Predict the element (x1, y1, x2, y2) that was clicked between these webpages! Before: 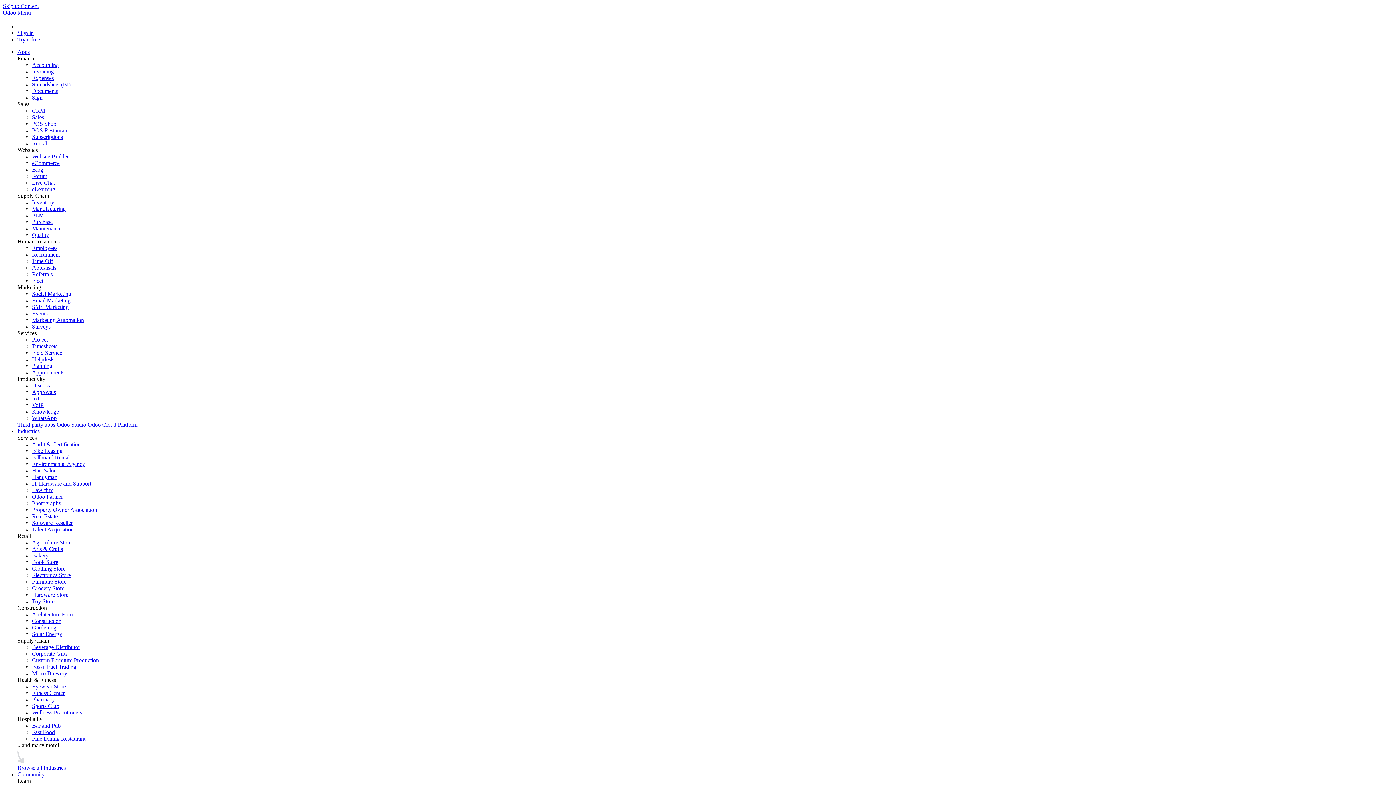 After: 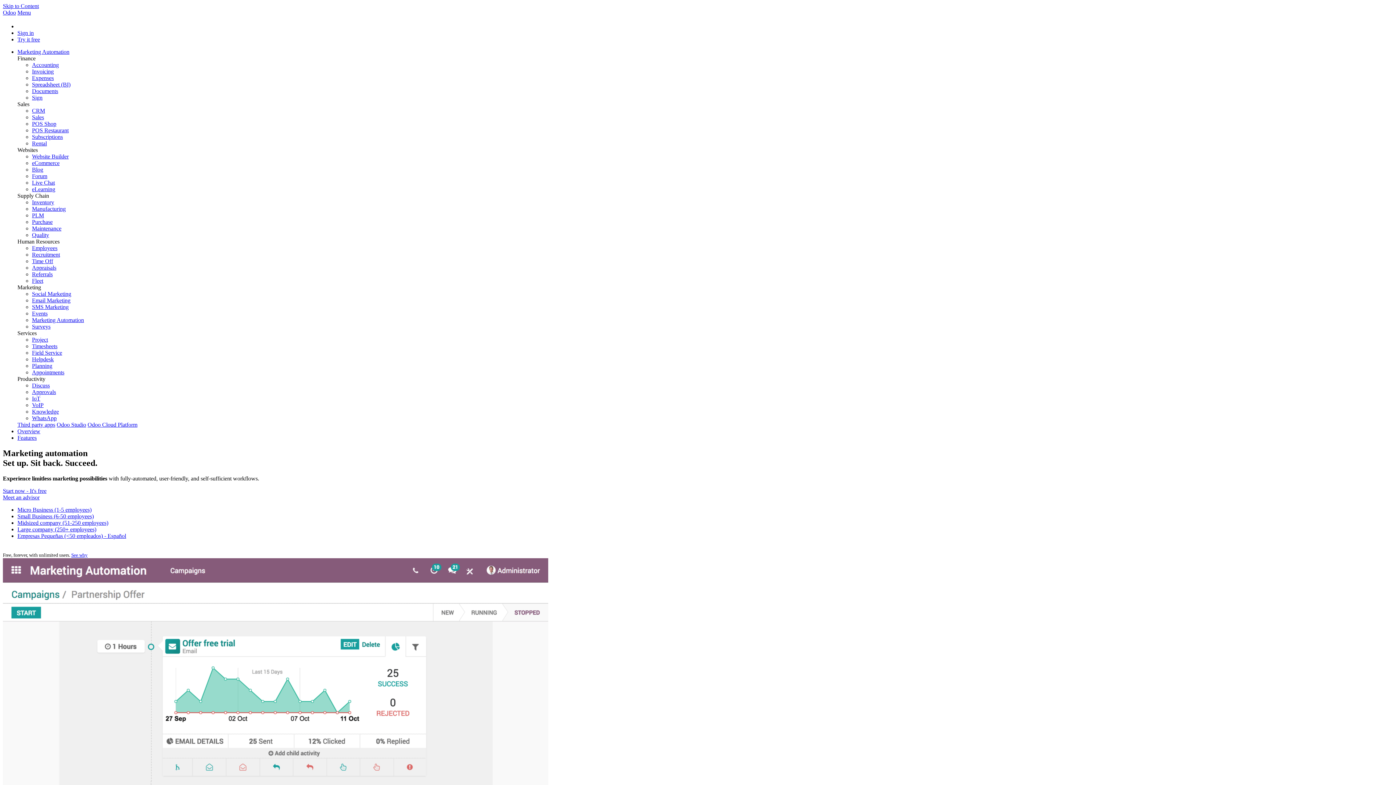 Action: label: Marketing Automation bbox: (32, 317, 84, 323)